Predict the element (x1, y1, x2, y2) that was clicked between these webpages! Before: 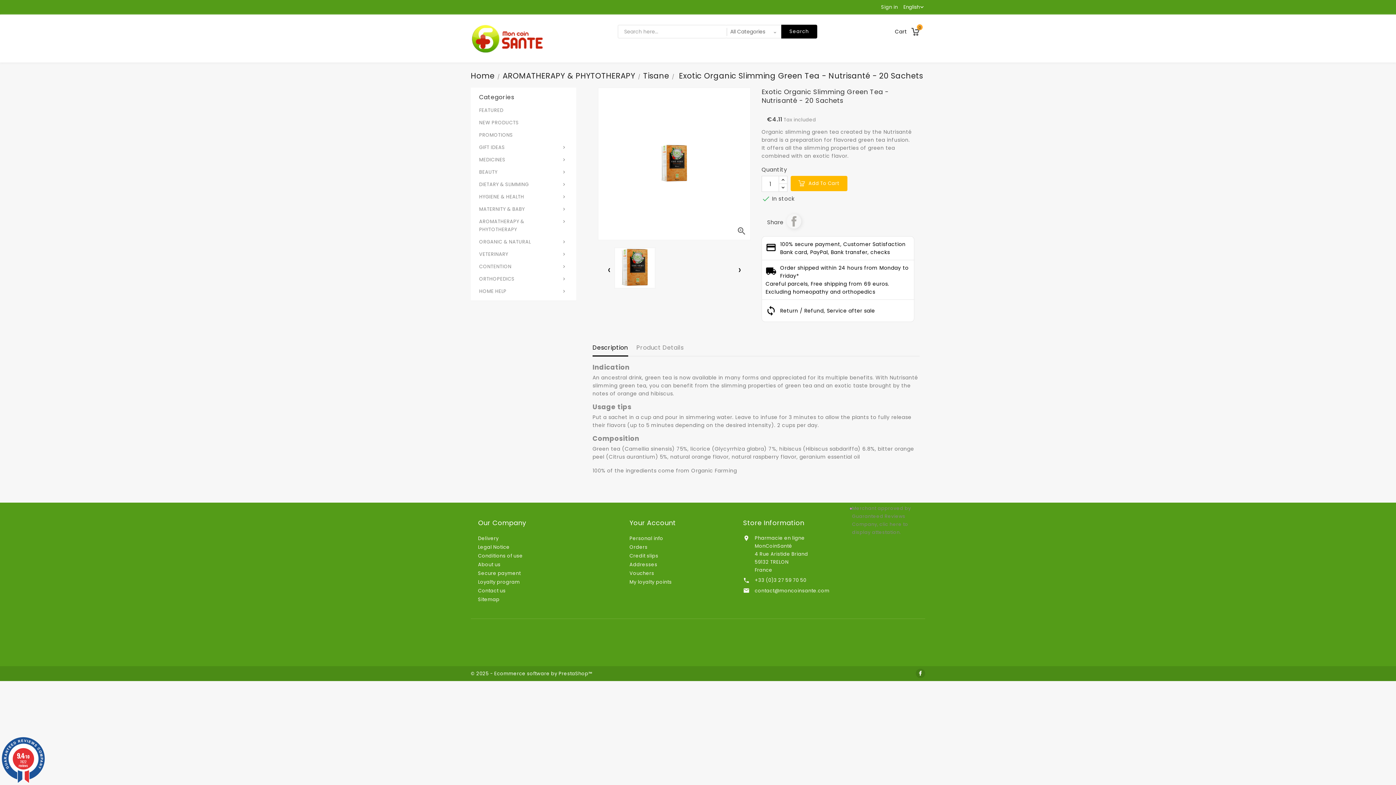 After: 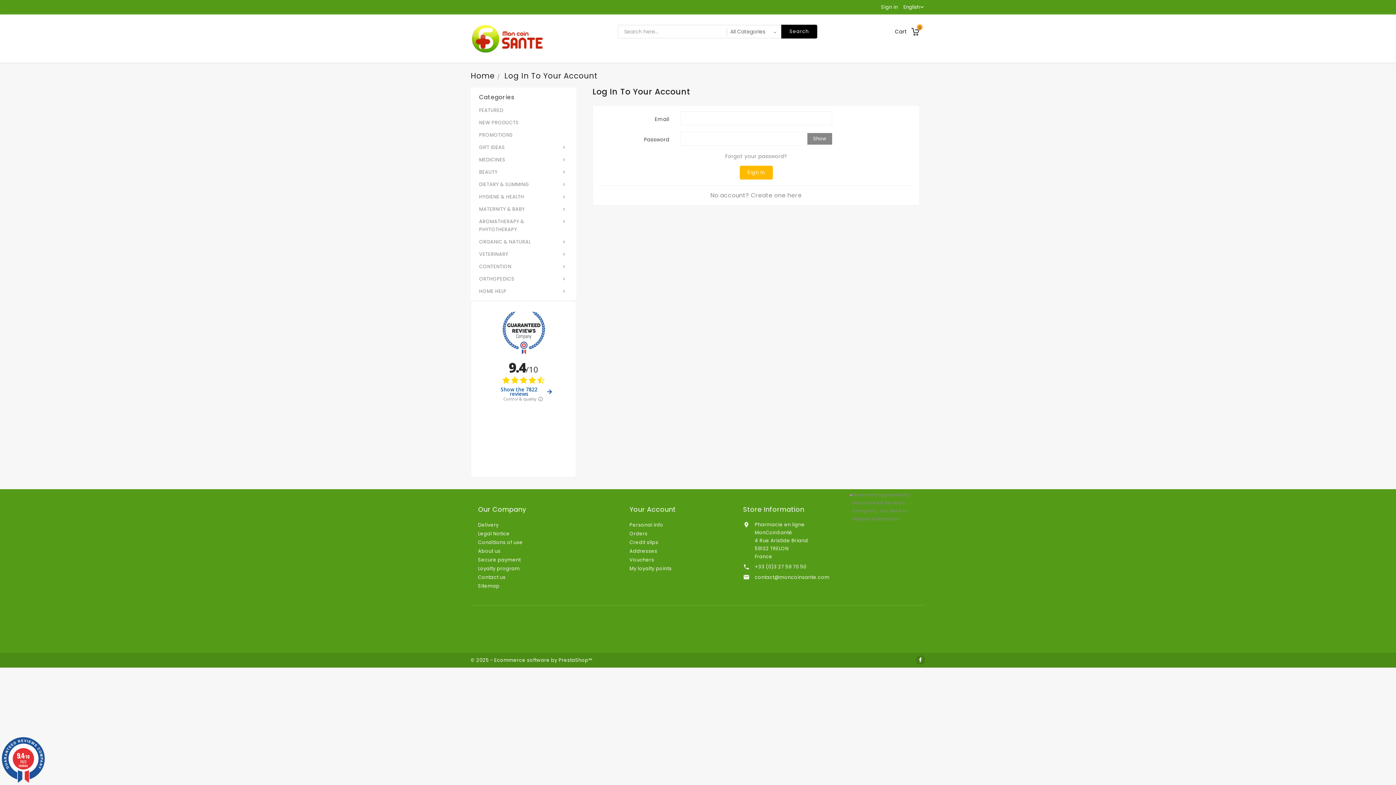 Action: label: Addresses bbox: (629, 561, 657, 568)